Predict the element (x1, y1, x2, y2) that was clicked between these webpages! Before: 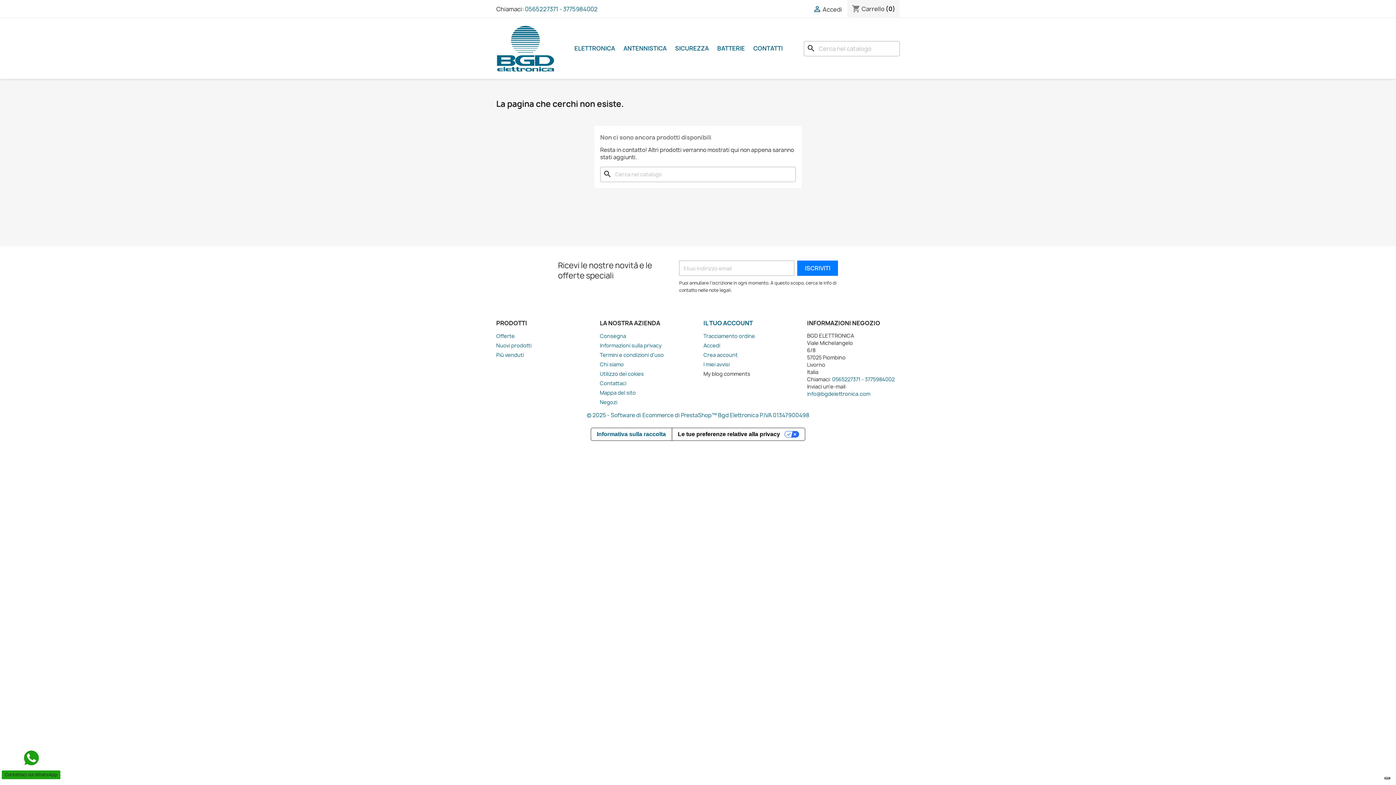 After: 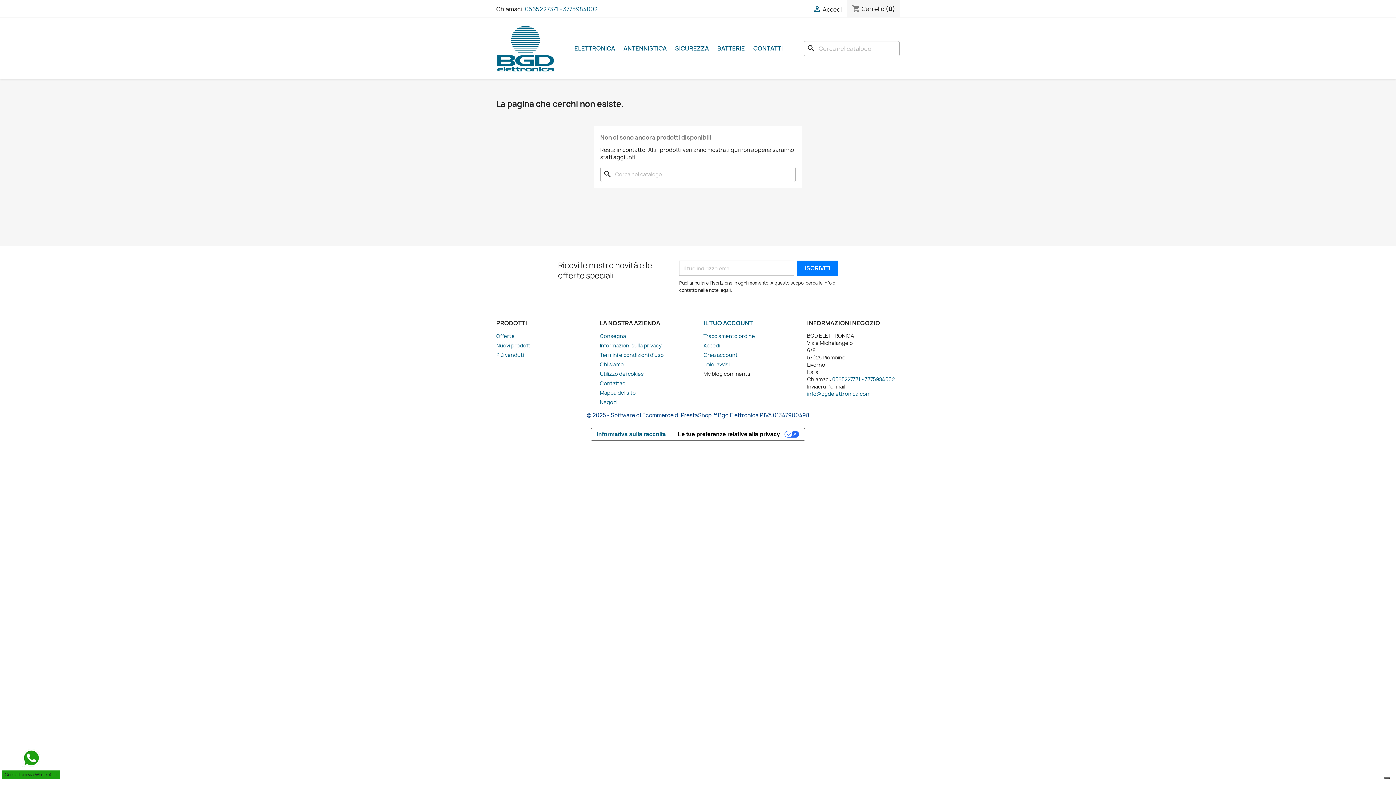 Action: bbox: (586, 411, 809, 419) label: © 2025 - Software di Ecommerce di PrestaShop™ Bgd Elettronica P.IVA 01347900498